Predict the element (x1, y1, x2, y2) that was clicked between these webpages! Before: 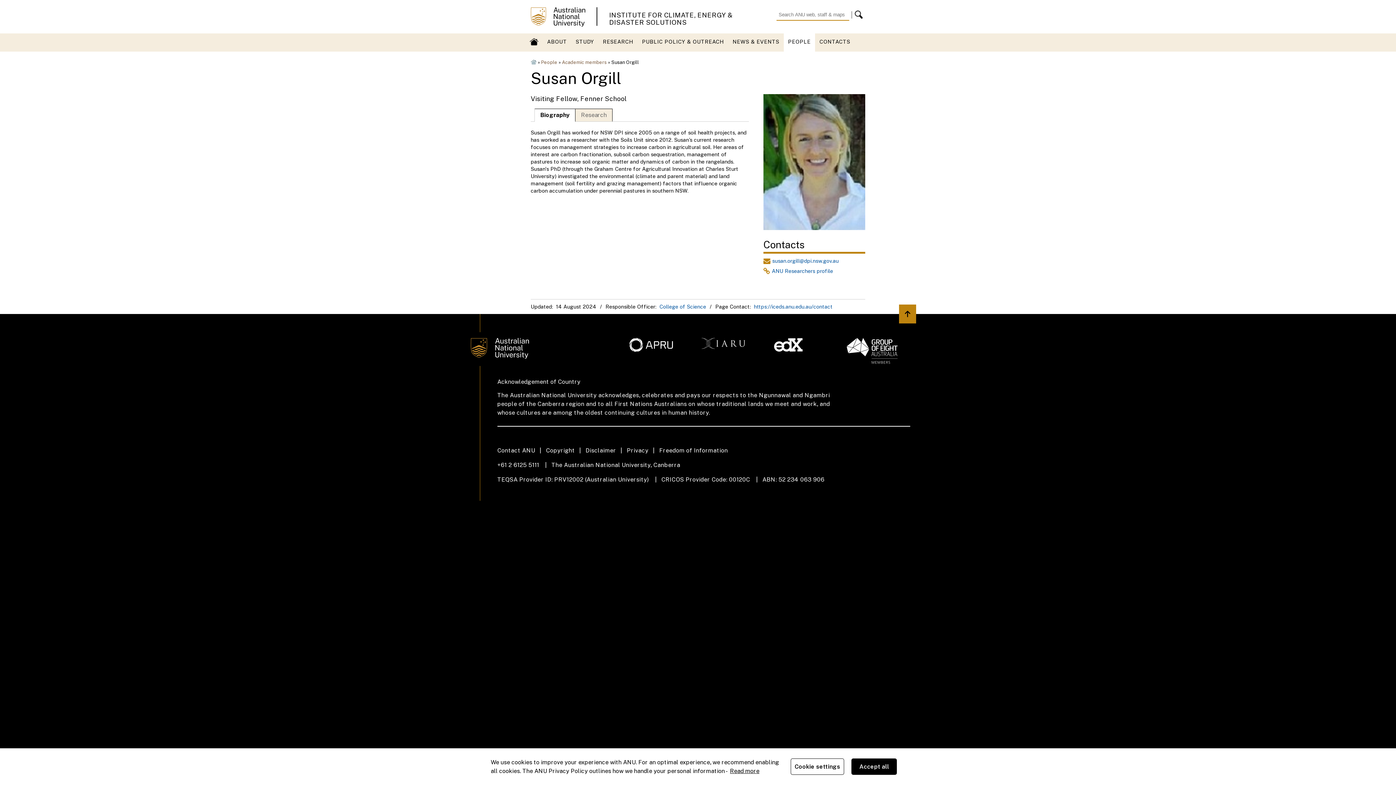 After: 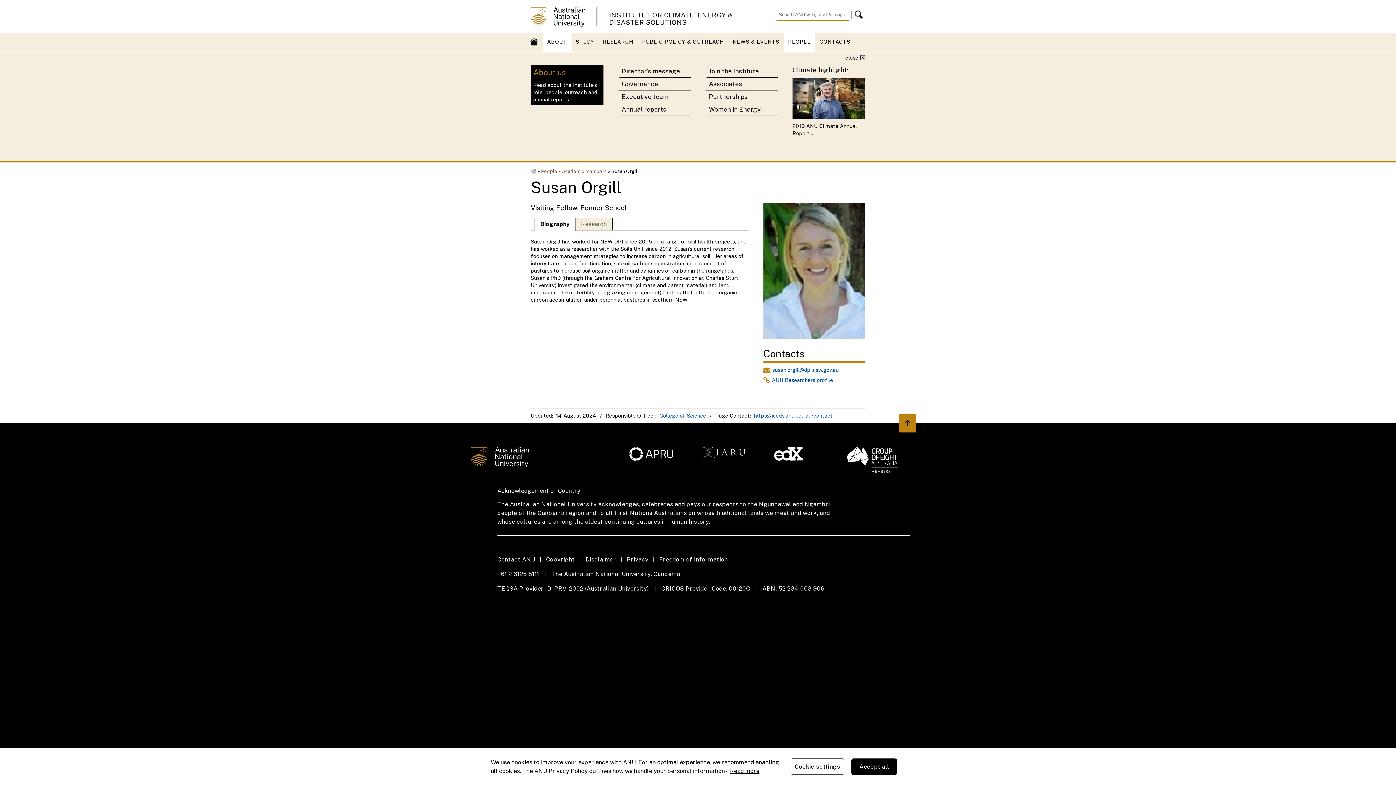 Action: bbox: (542, 33, 571, 51) label: ABOUT